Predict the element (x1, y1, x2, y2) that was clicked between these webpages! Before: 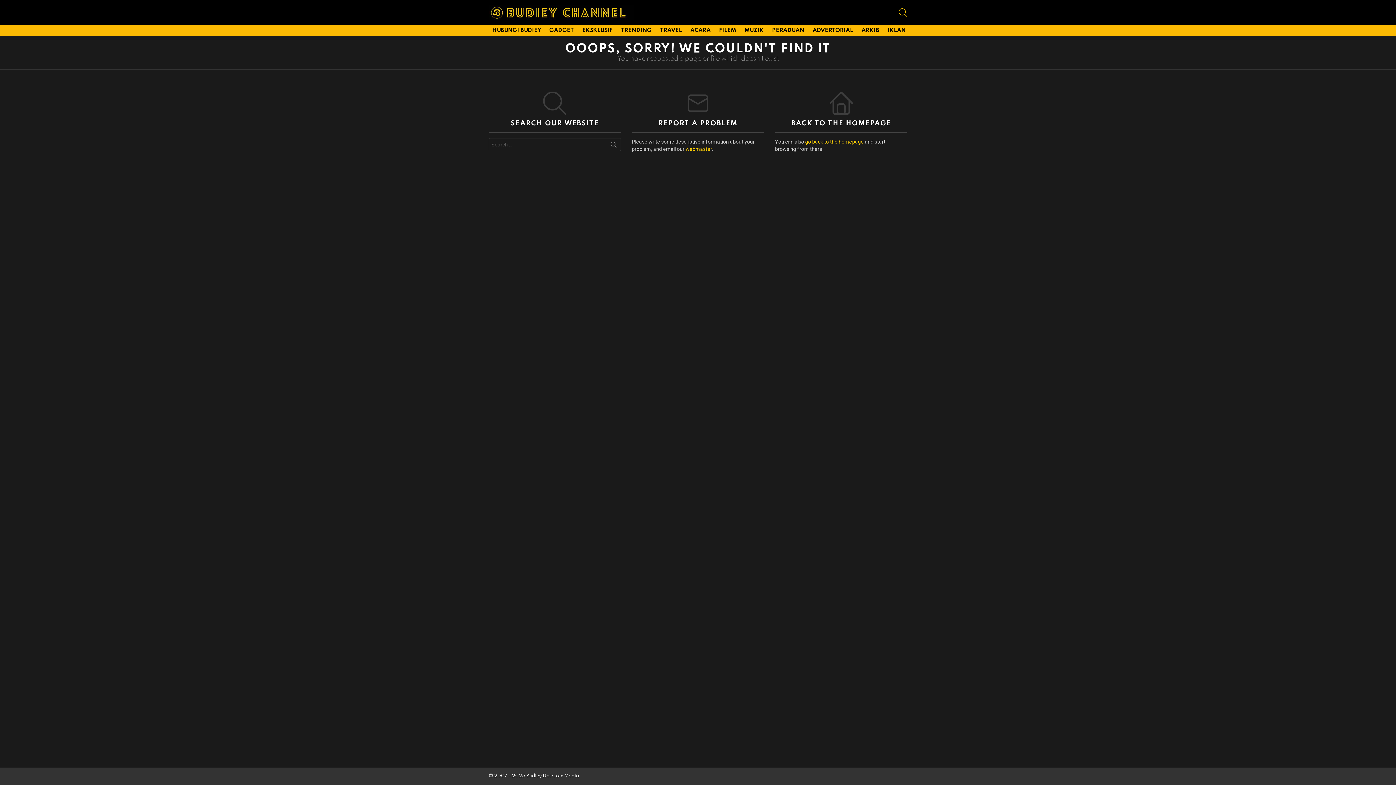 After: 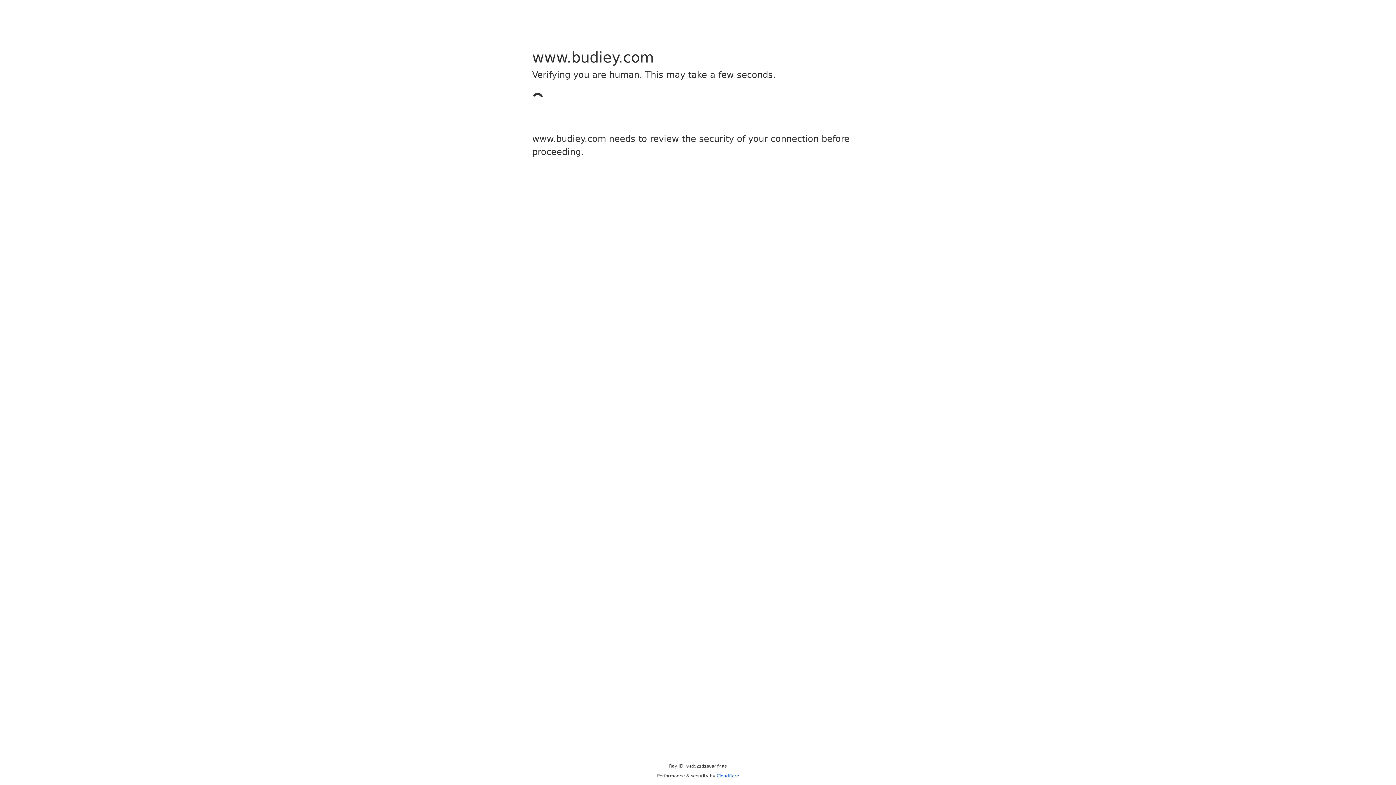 Action: bbox: (656, 25, 685, 36) label: TRAVEL